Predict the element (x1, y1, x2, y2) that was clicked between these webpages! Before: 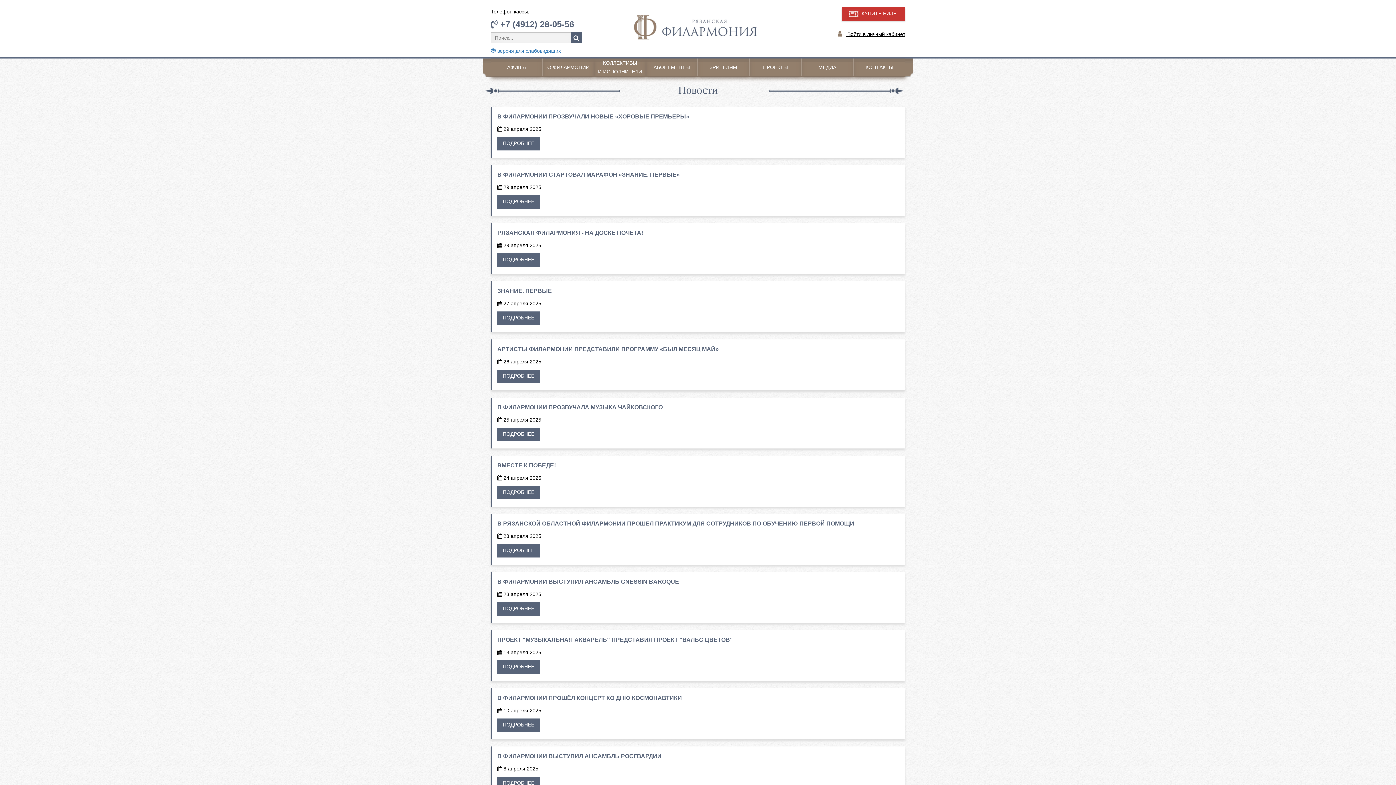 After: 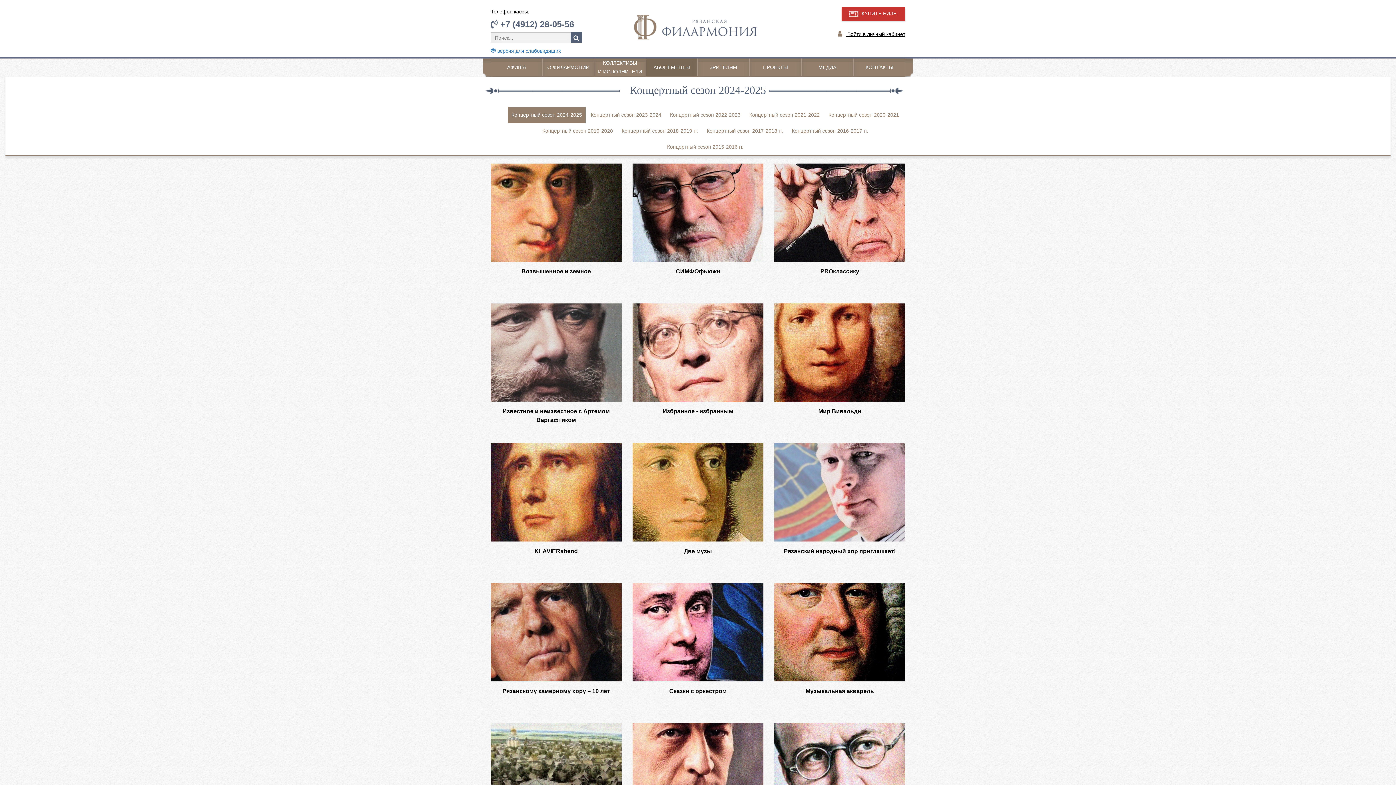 Action: bbox: (653, 64, 690, 70) label: АБОНЕМЕНТЫ